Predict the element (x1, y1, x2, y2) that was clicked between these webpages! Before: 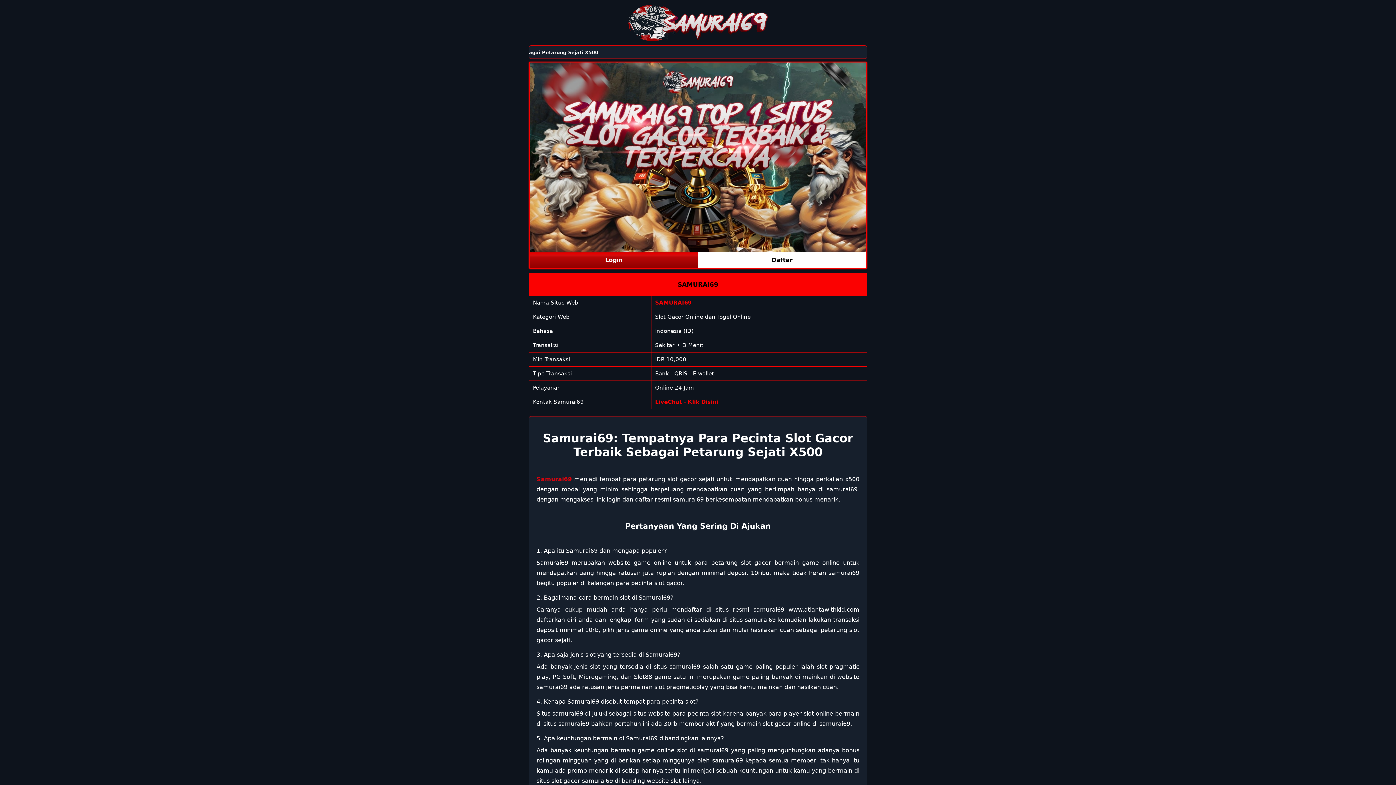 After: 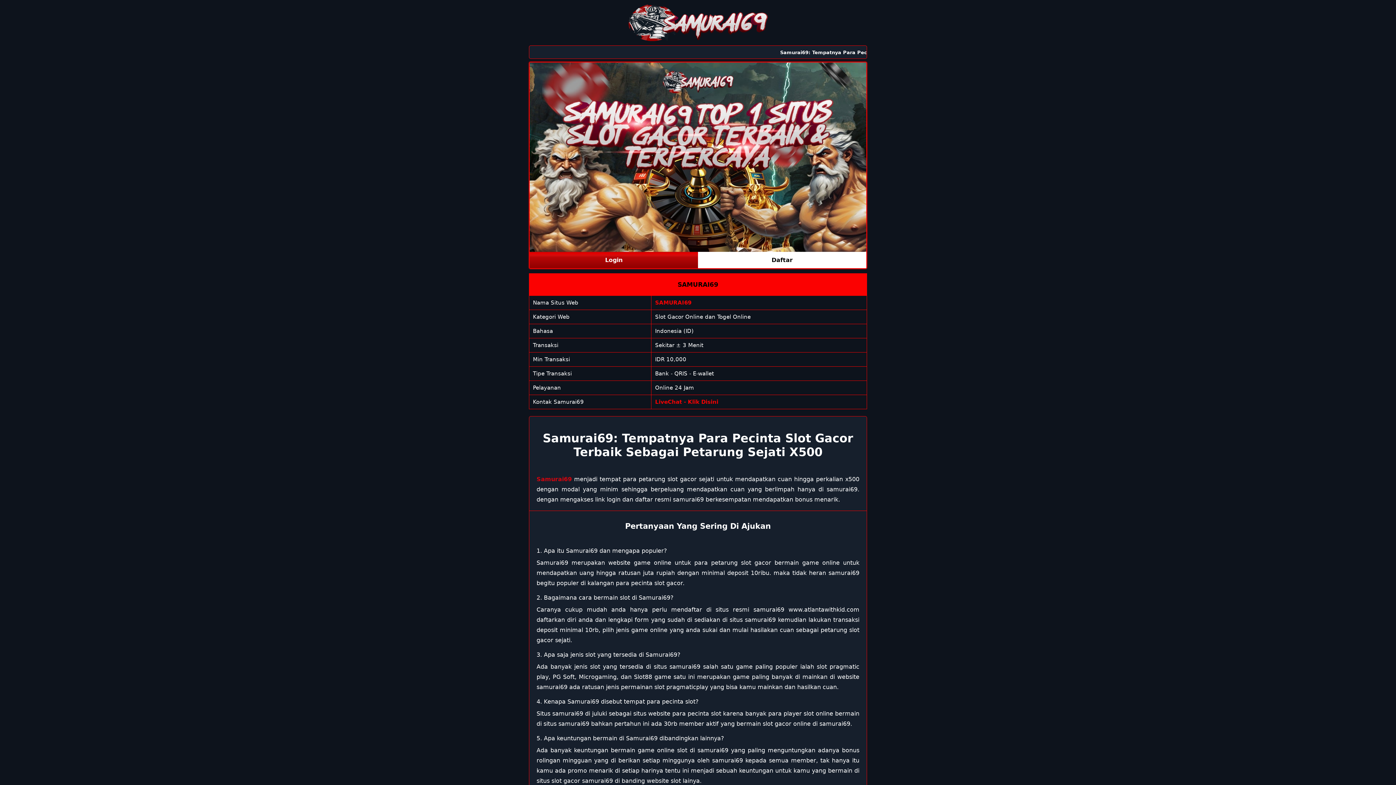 Action: label: LiveChat - Klik Disini bbox: (655, 398, 718, 405)